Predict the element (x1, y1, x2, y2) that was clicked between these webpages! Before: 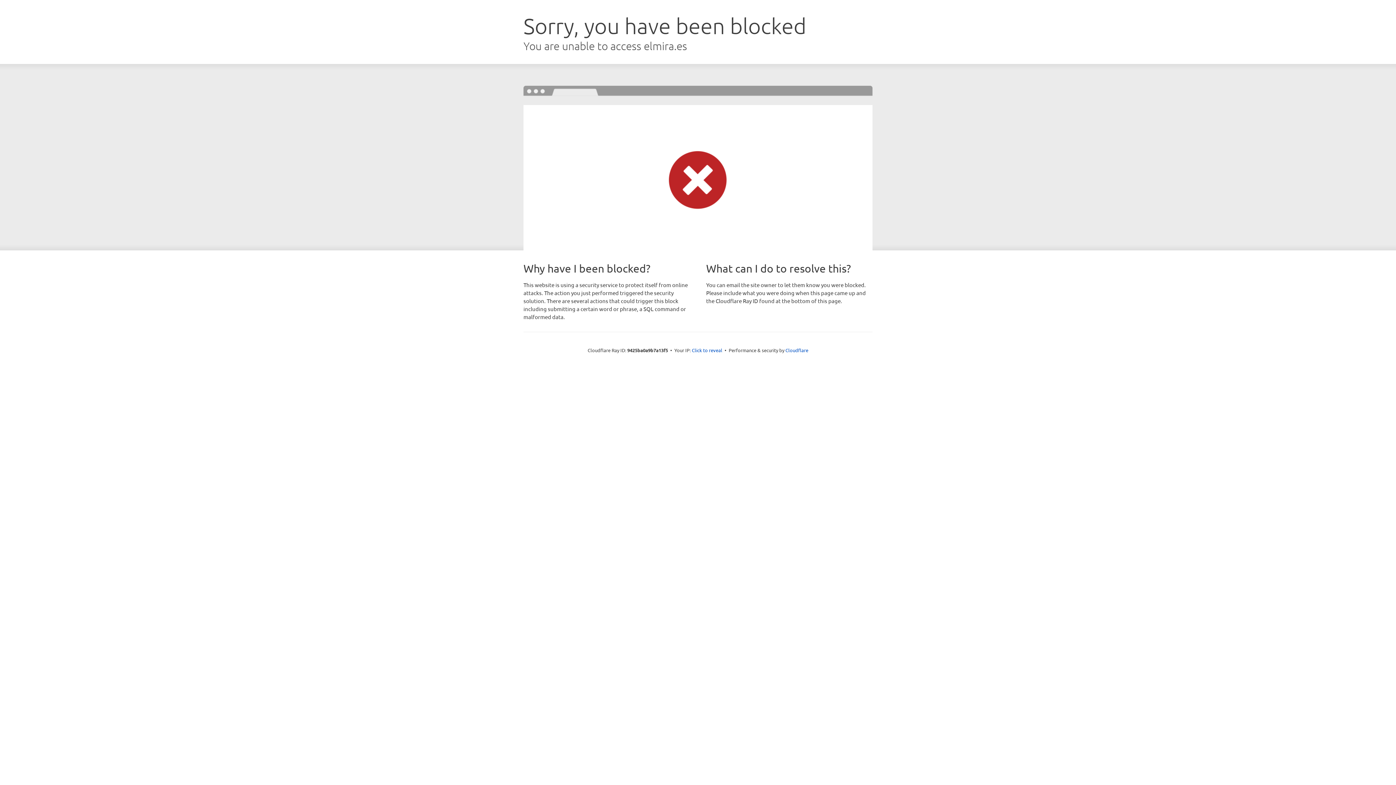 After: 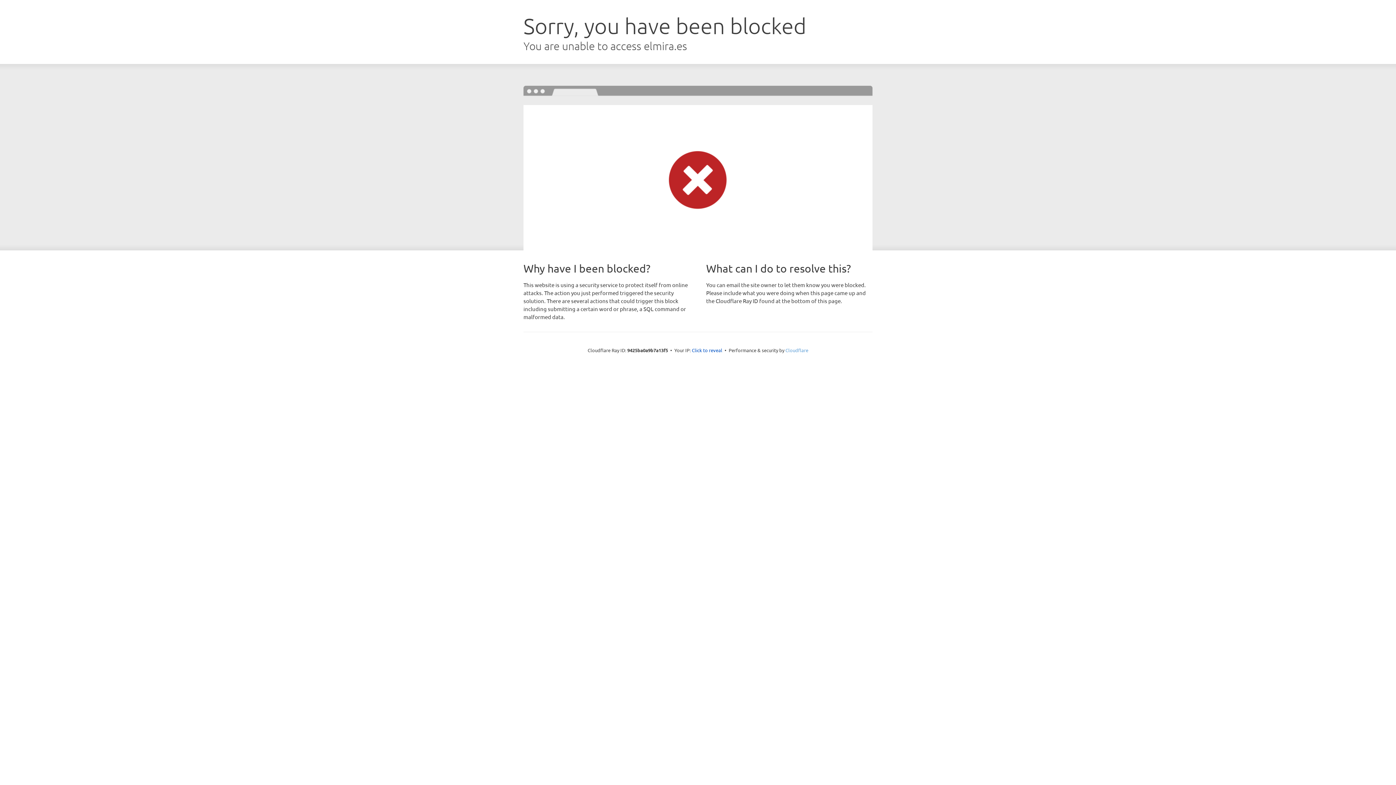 Action: label: Cloudflare bbox: (785, 347, 808, 353)